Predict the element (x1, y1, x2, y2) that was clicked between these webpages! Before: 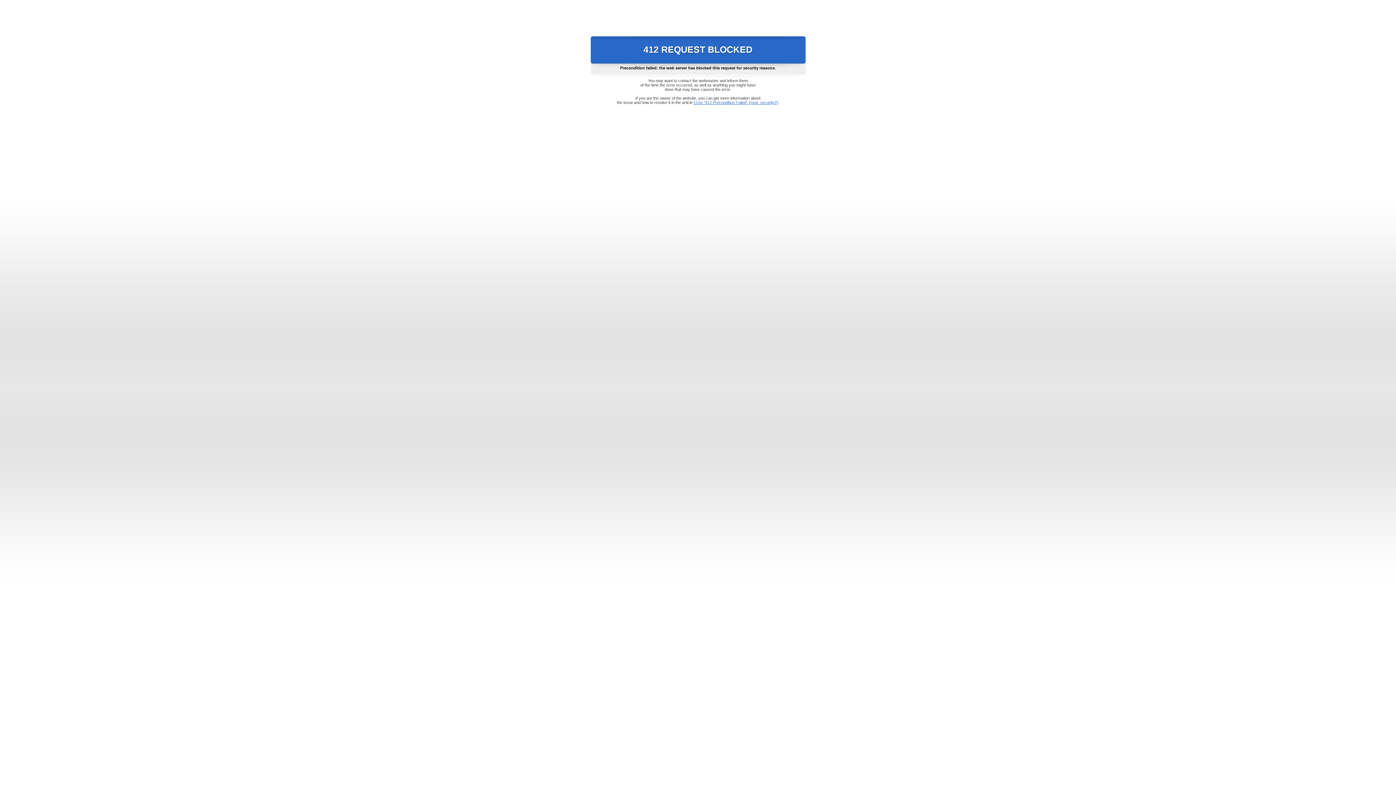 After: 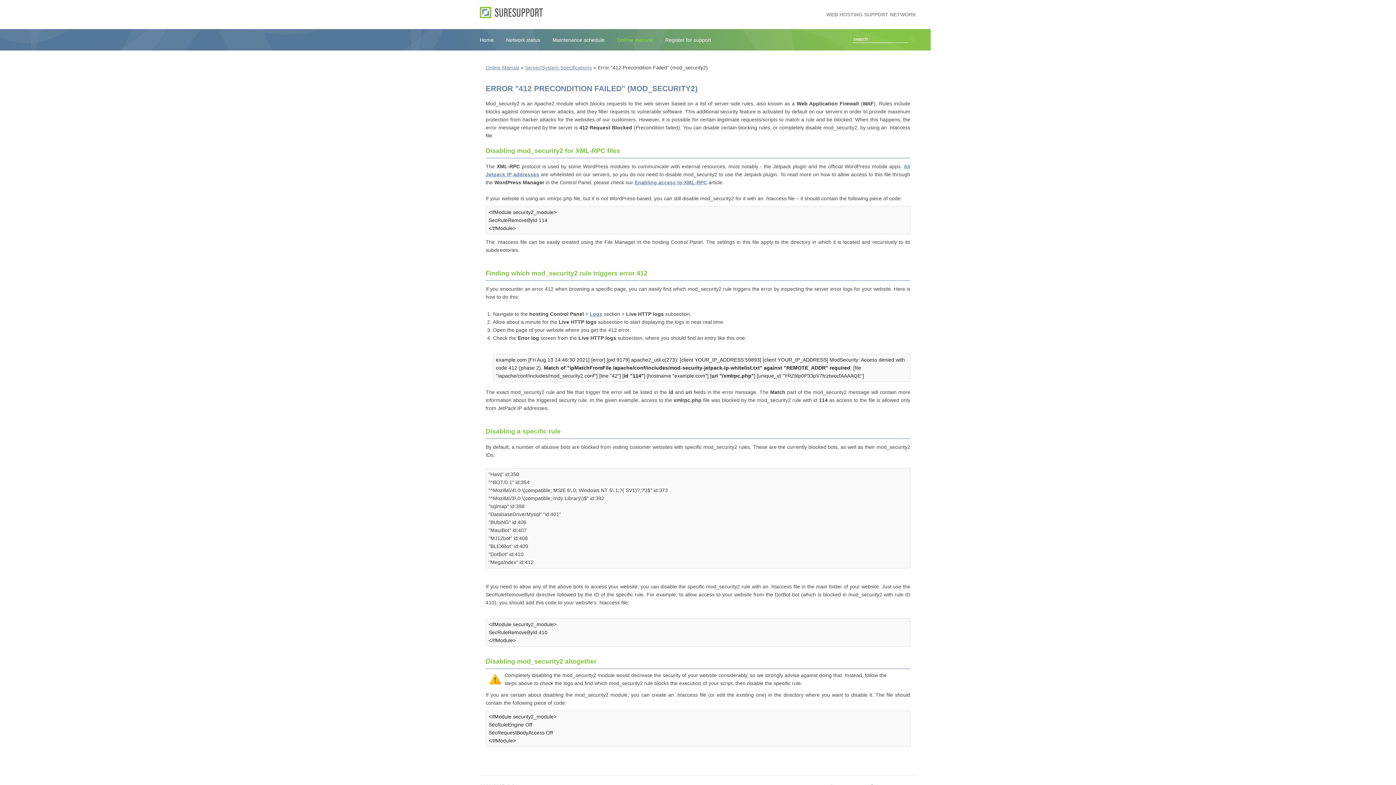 Action: bbox: (693, 100, 778, 104) label: Error "412 Precondition Failed" (mod_security2)